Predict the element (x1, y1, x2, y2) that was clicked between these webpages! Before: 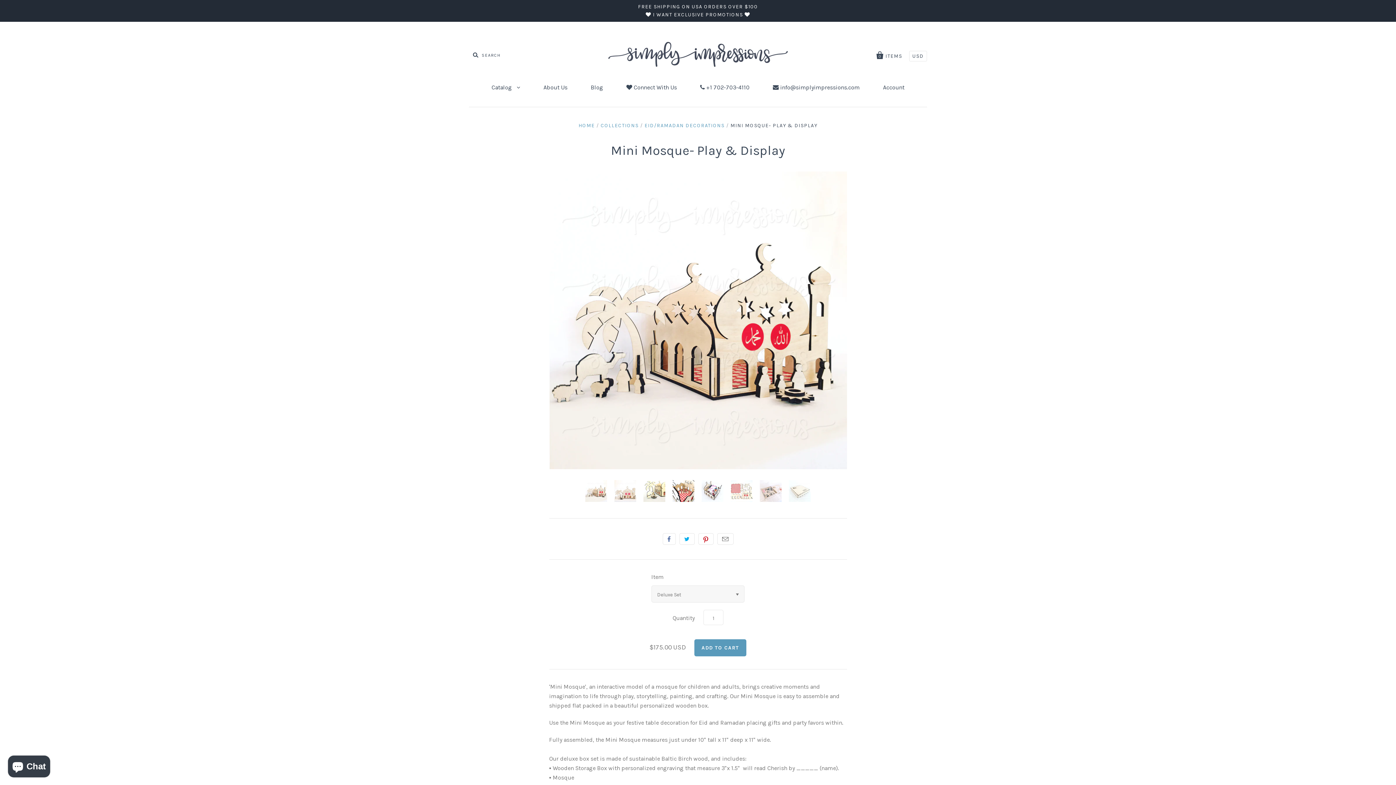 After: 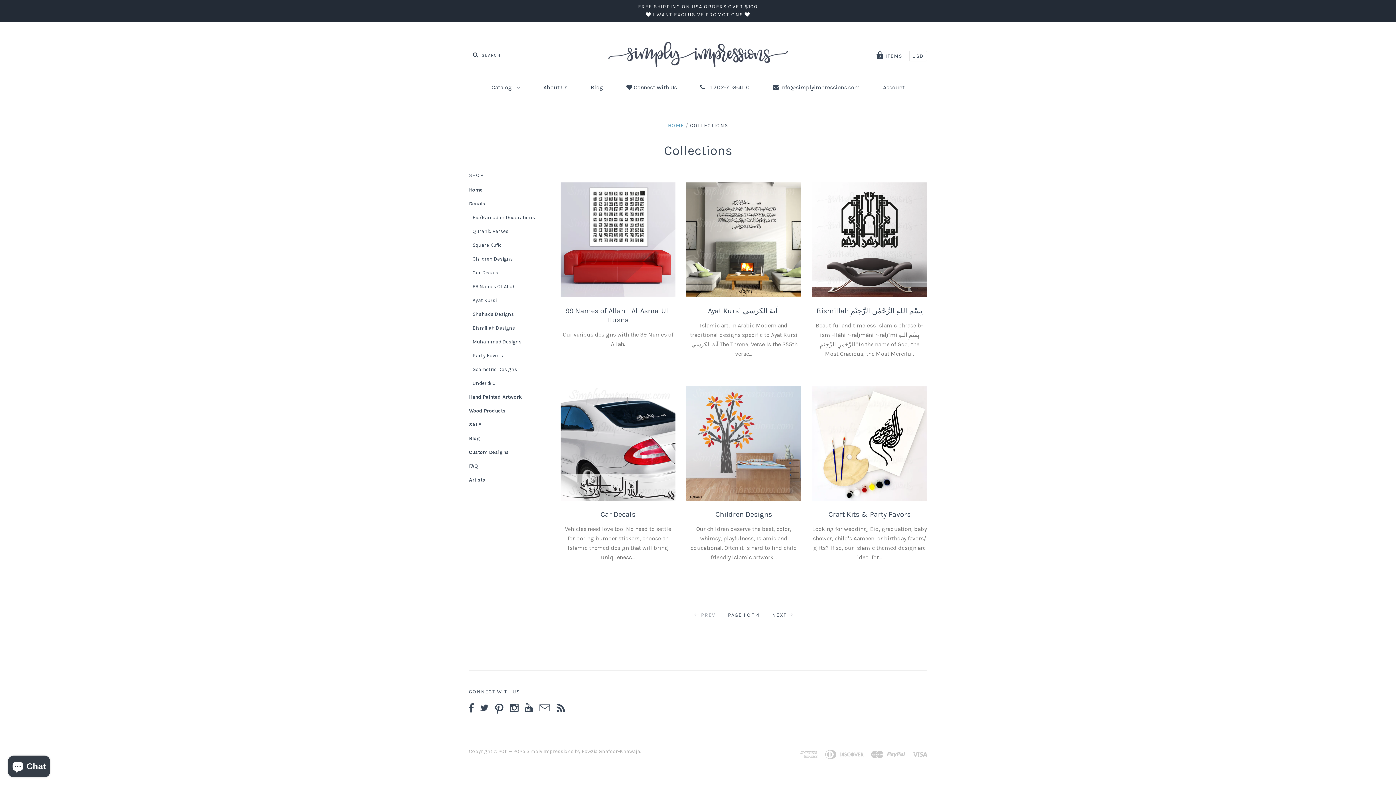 Action: bbox: (600, 122, 638, 128) label: COLLECTIONS